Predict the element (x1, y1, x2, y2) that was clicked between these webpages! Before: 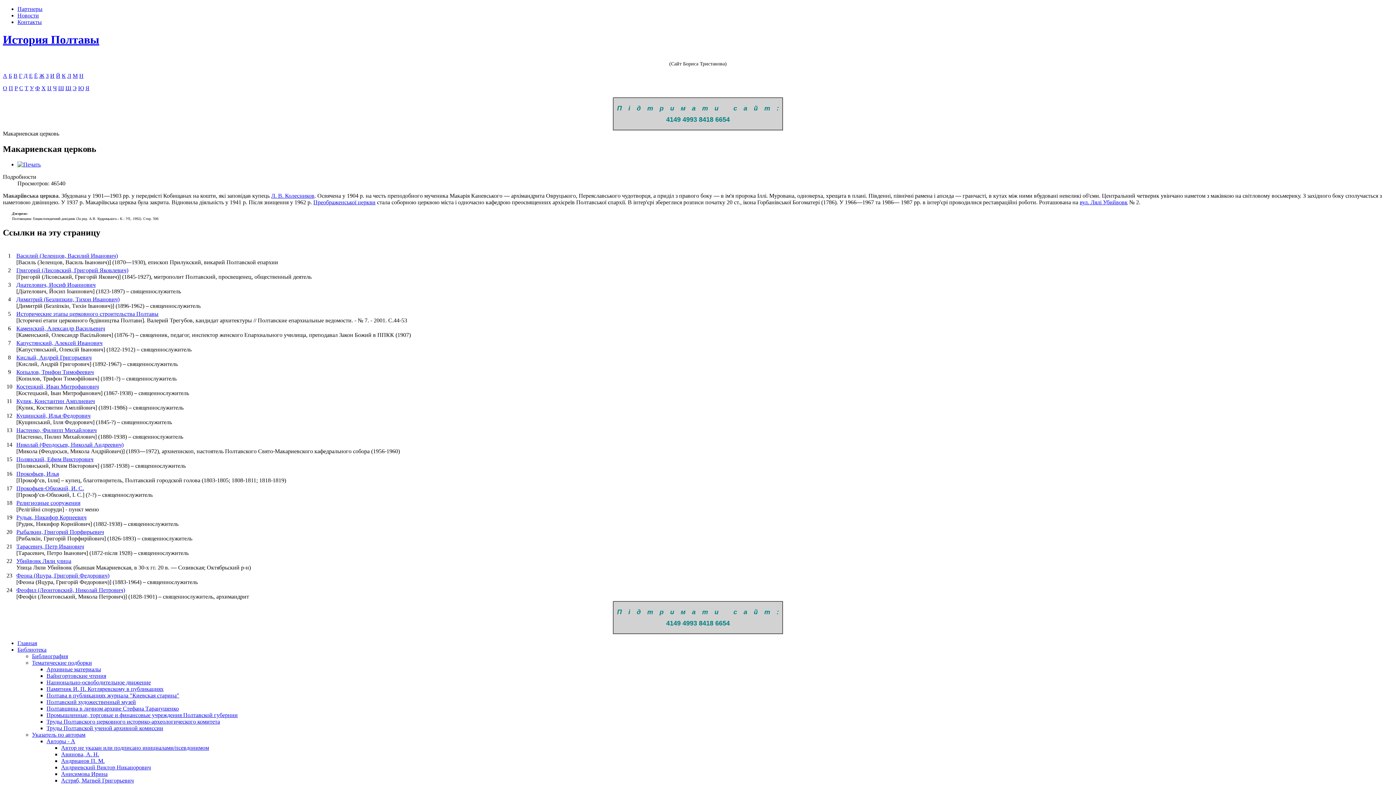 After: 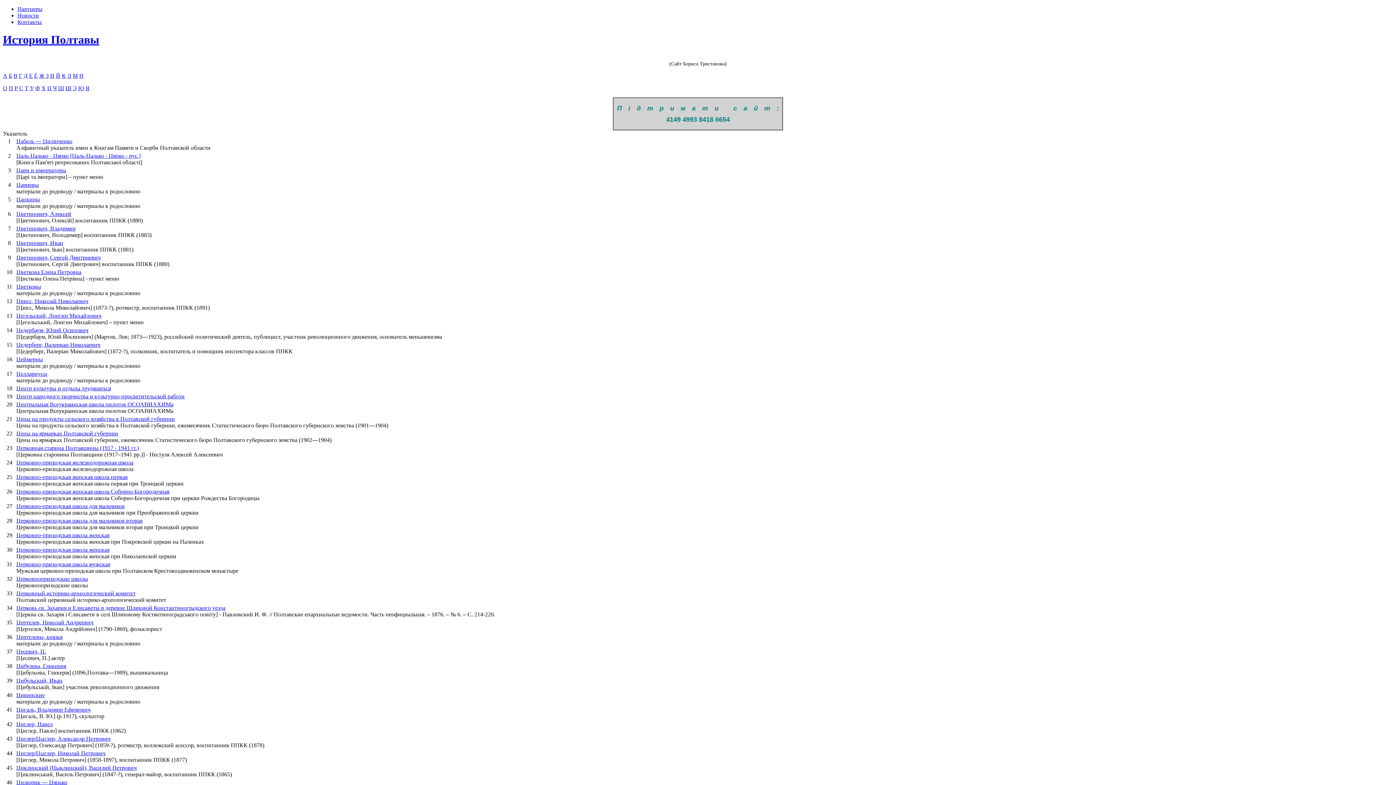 Action: bbox: (47, 85, 51, 91) label: Ц